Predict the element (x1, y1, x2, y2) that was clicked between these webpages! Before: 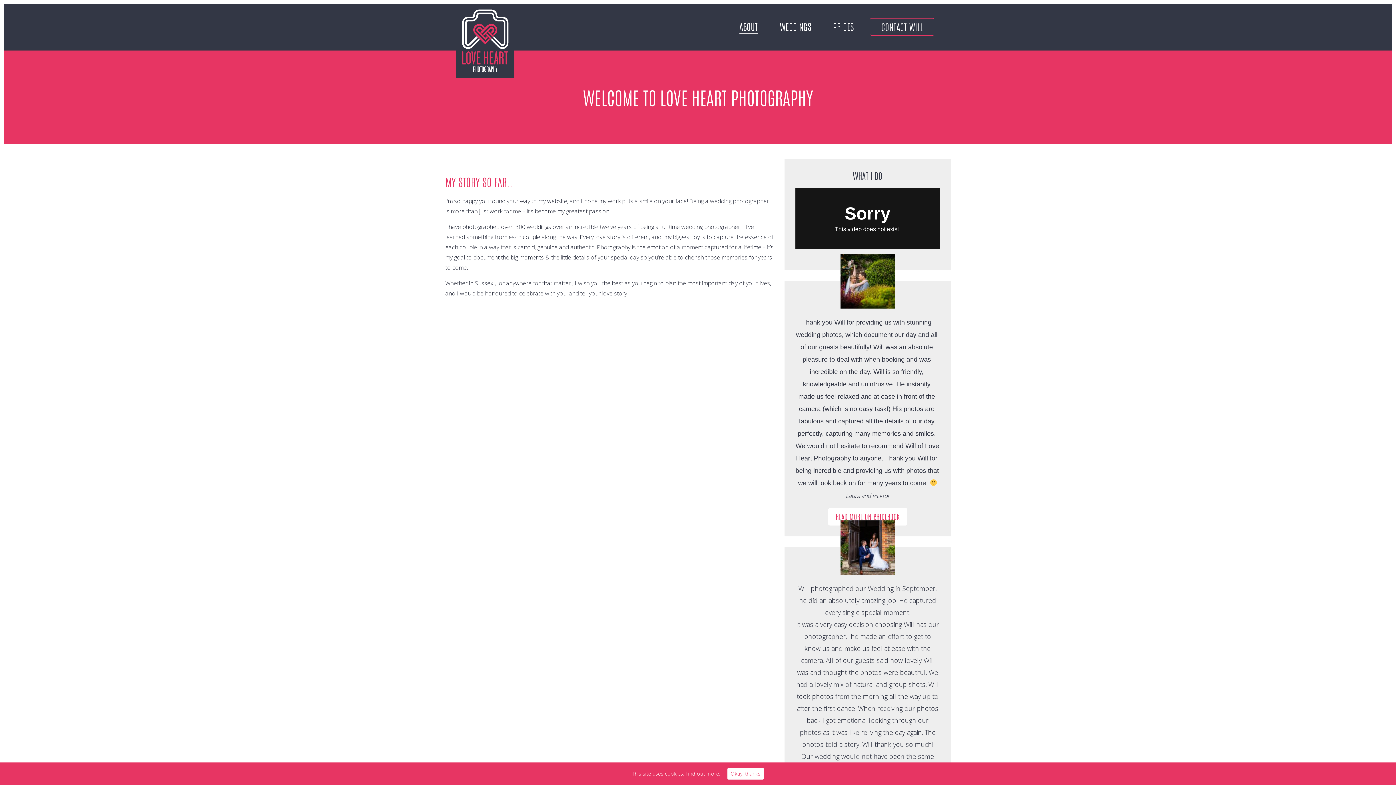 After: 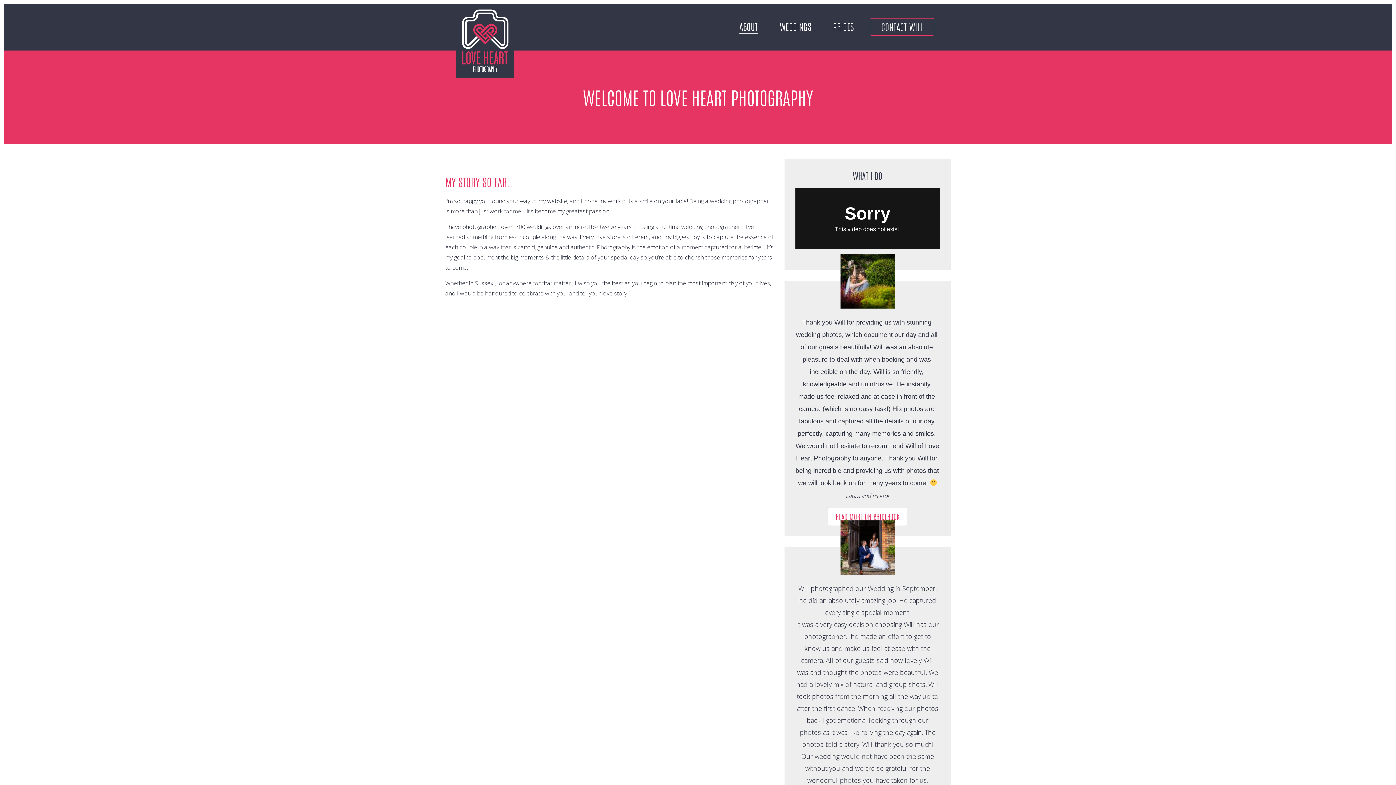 Action: label: Okay, thanks bbox: (727, 768, 764, 780)